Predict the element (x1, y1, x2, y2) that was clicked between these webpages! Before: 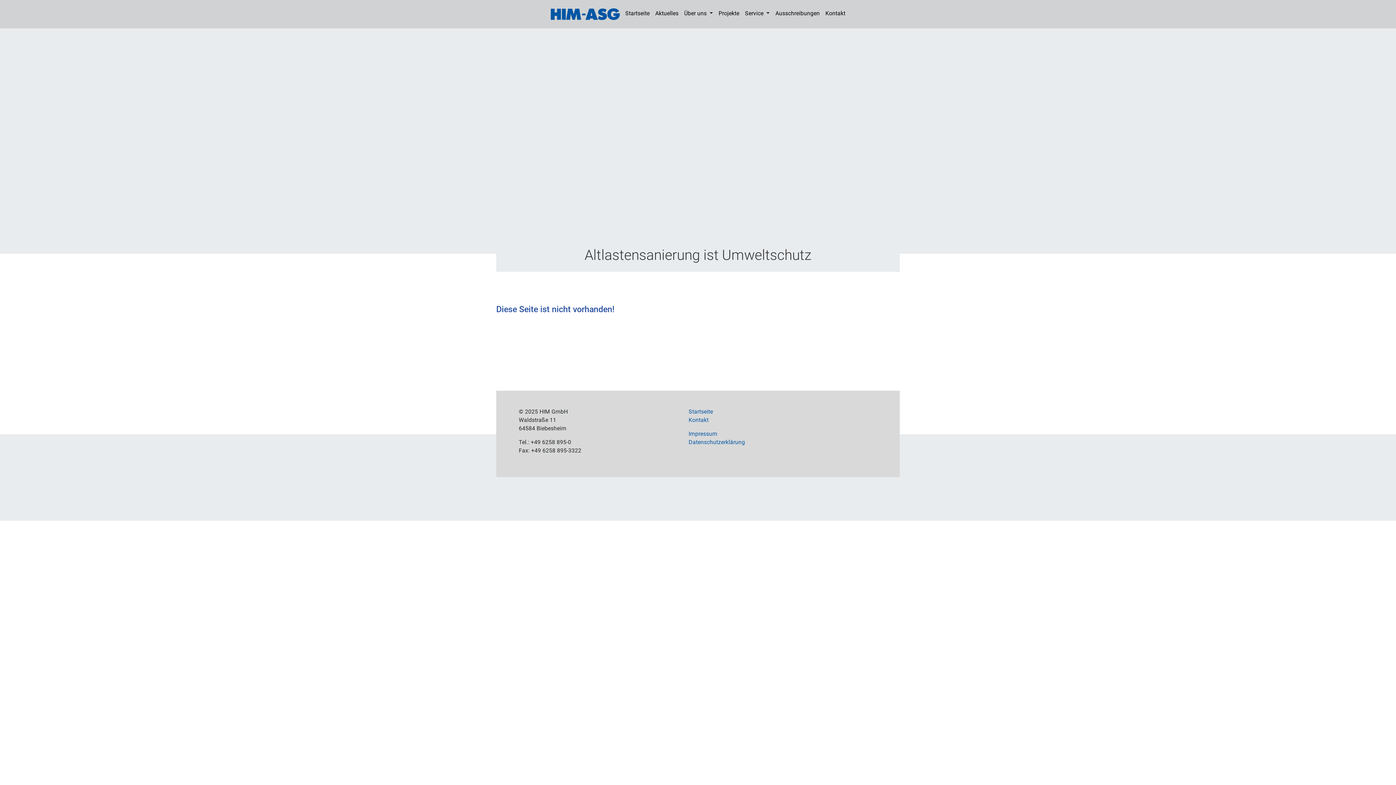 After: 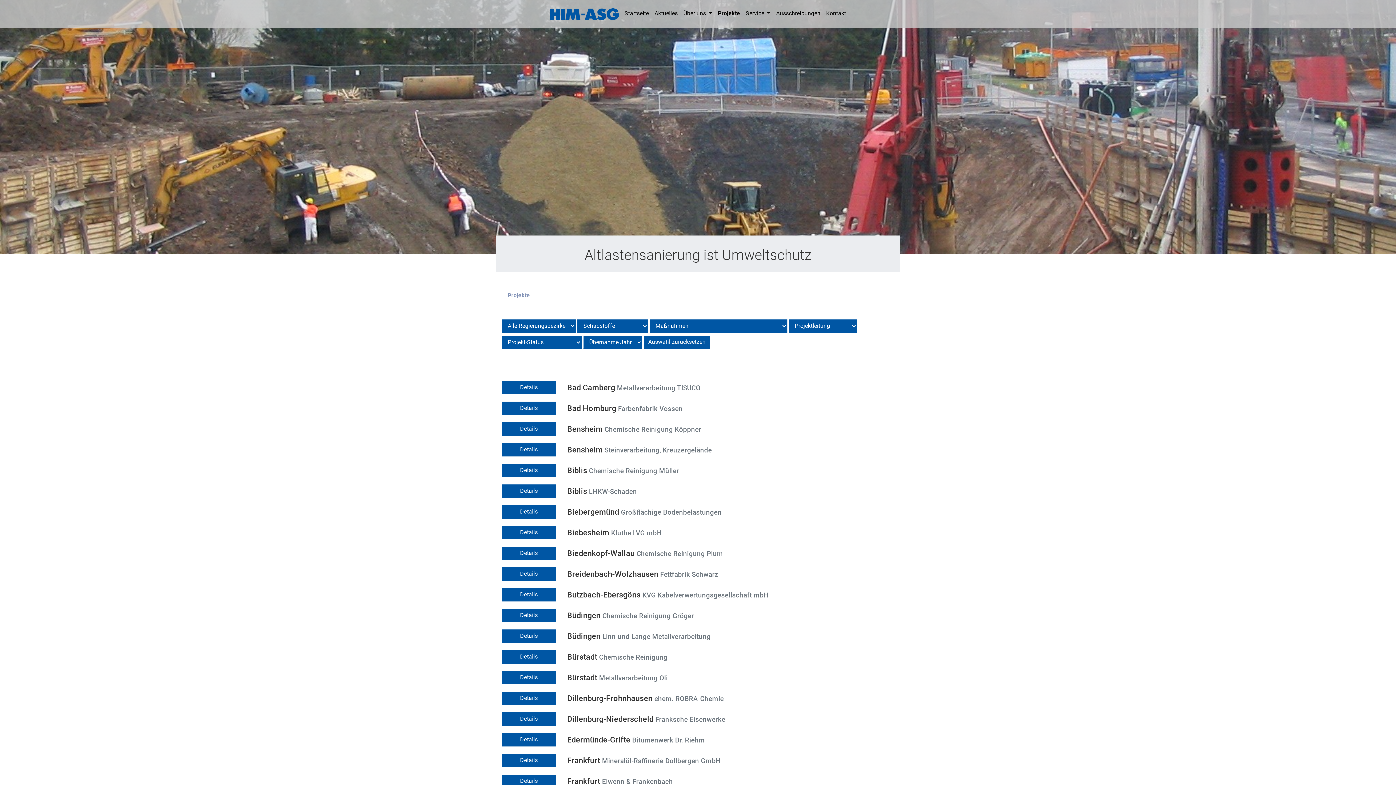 Action: bbox: (716, 6, 742, 20) label: Projekte